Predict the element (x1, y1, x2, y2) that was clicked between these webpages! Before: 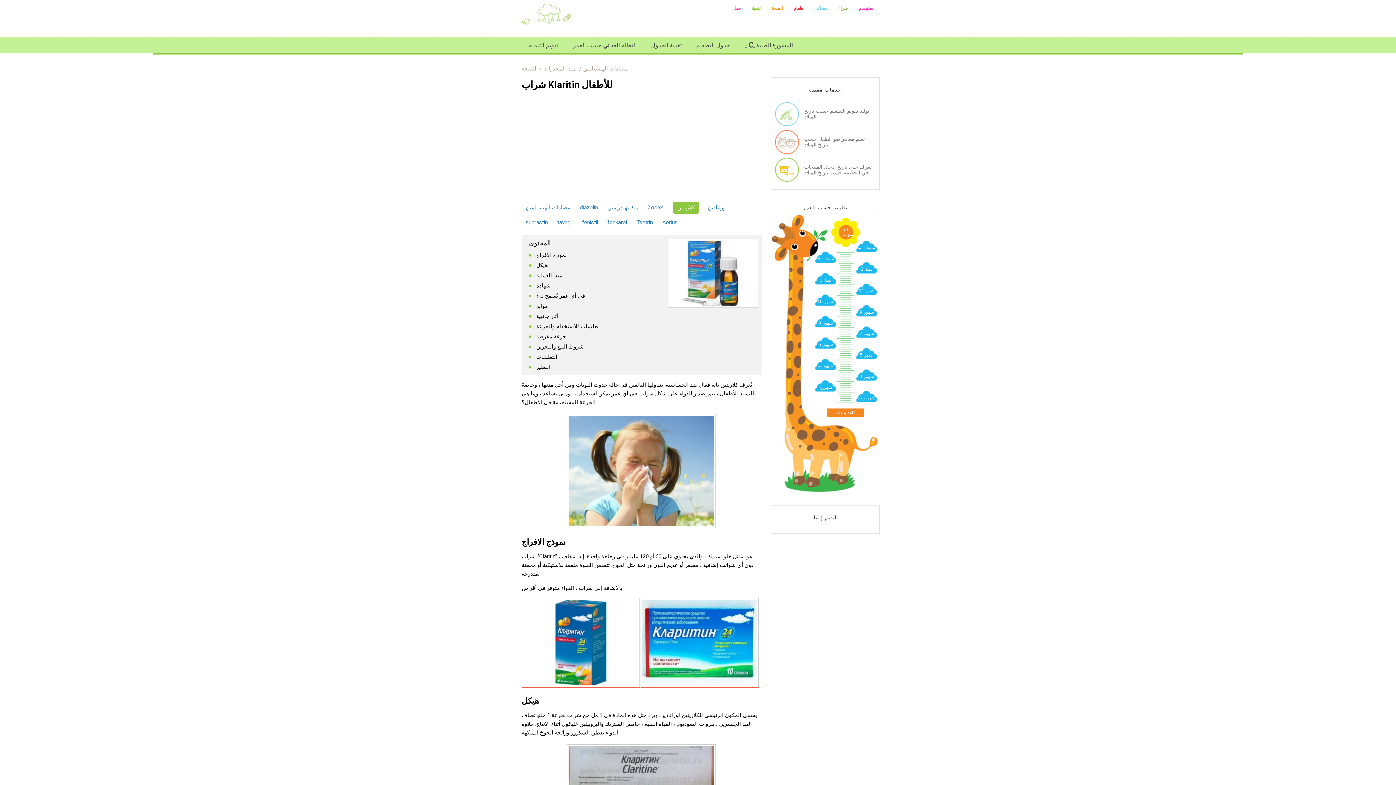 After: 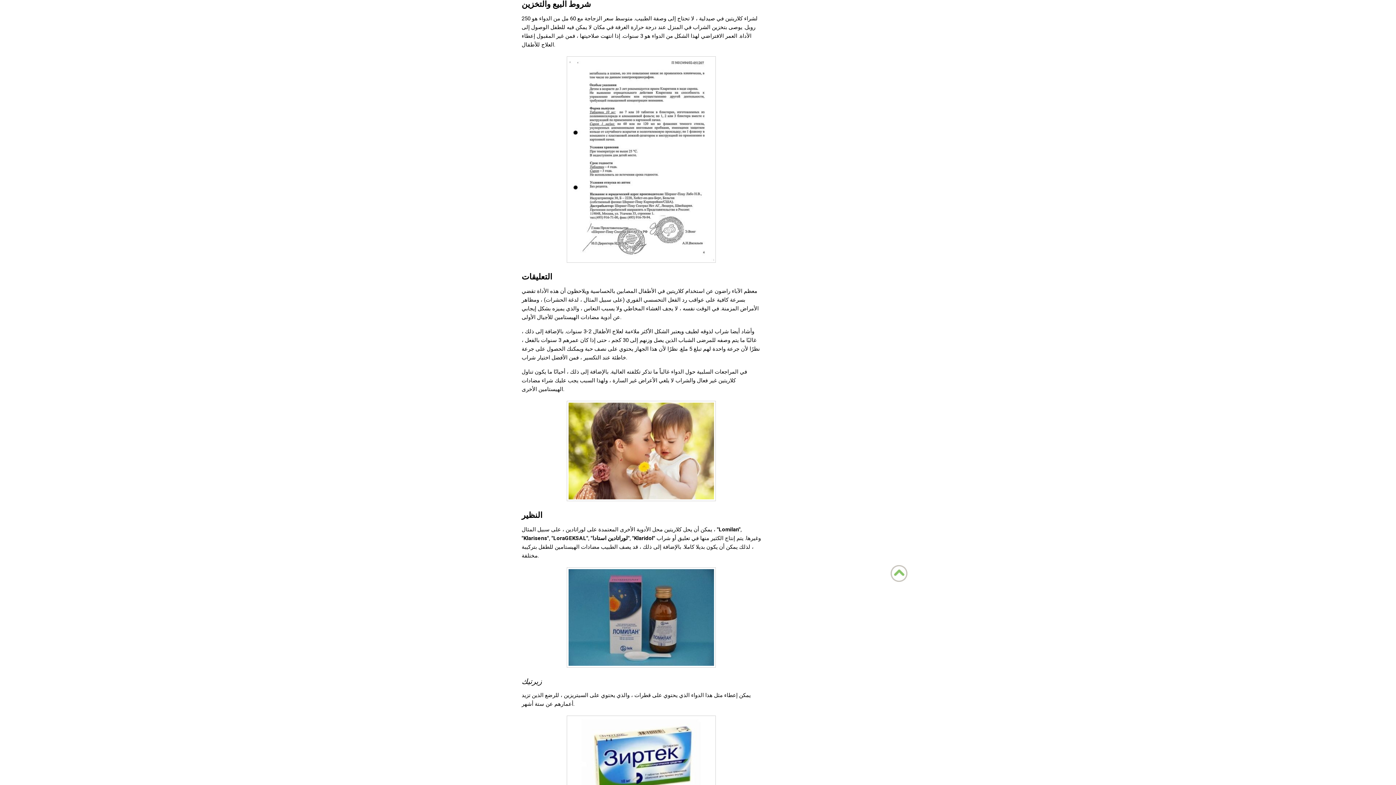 Action: label: شروط البيع والتخزين bbox: (536, 343, 584, 350)